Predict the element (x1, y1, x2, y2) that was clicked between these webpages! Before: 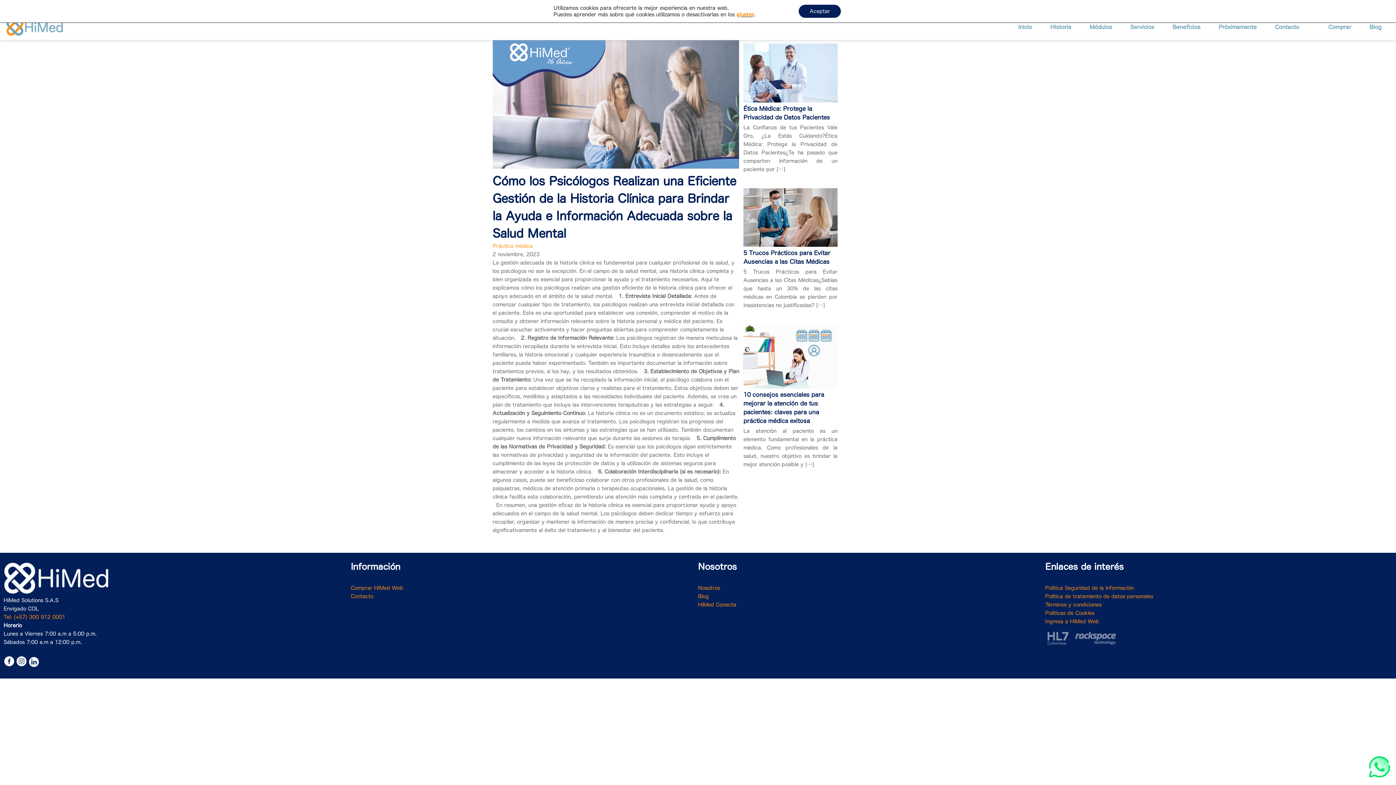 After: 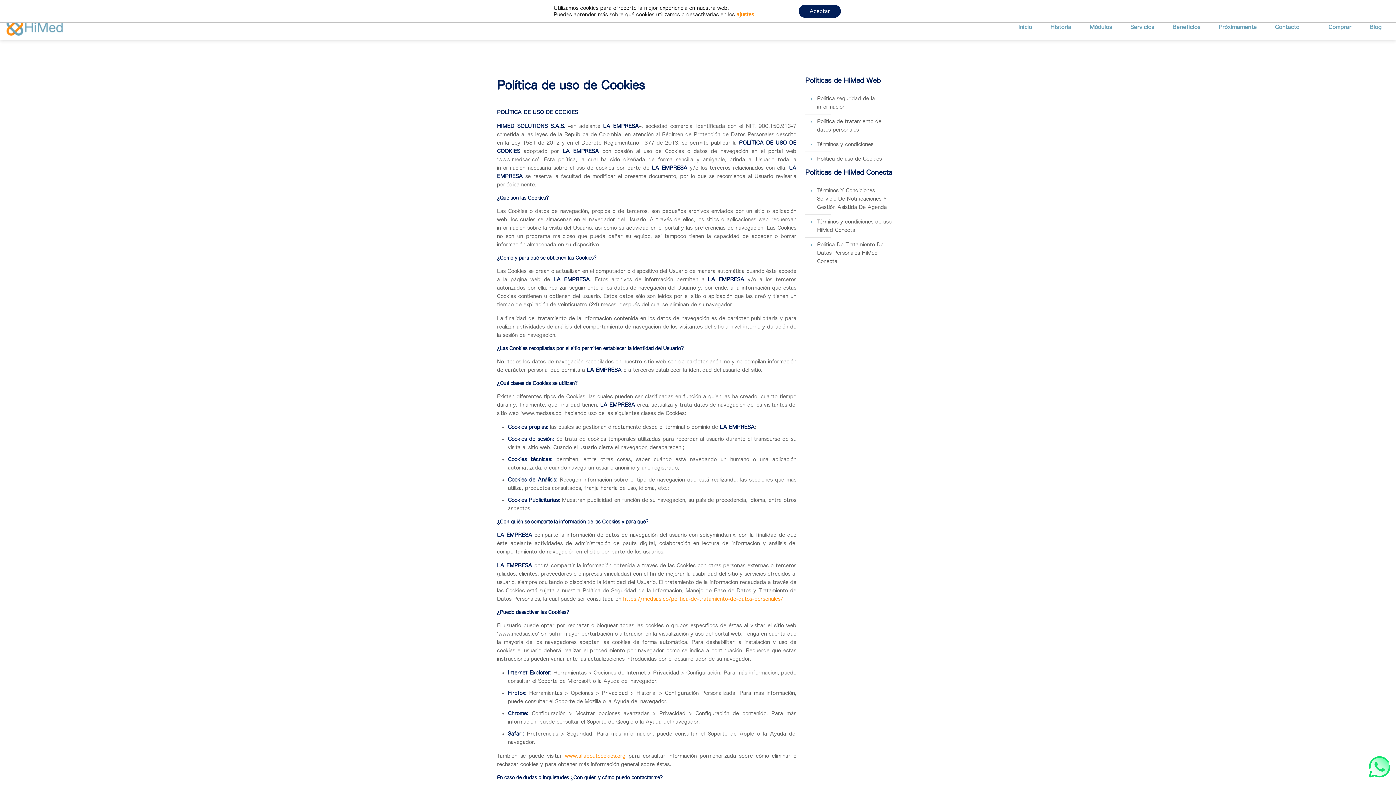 Action: label: Políticas de Cookies bbox: (1045, 610, 1094, 616)